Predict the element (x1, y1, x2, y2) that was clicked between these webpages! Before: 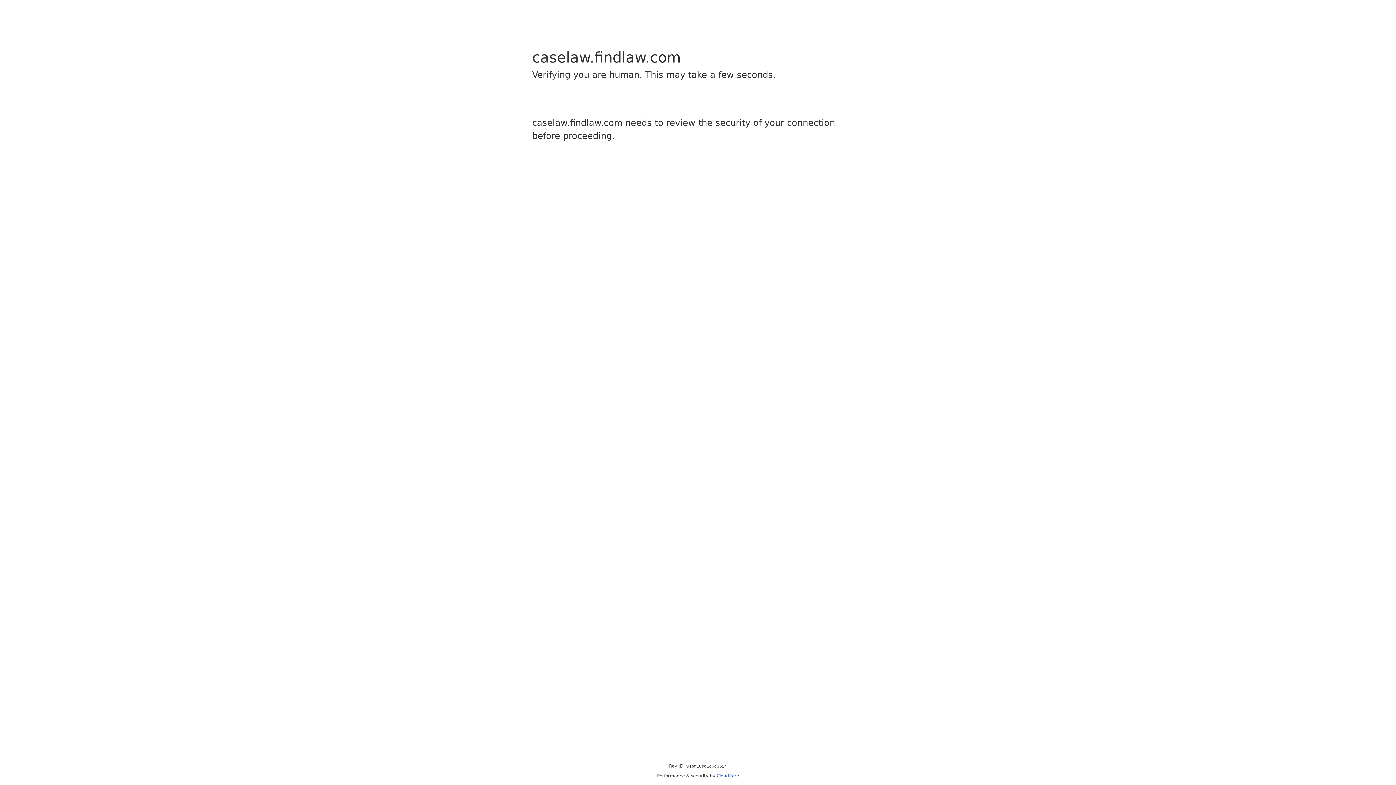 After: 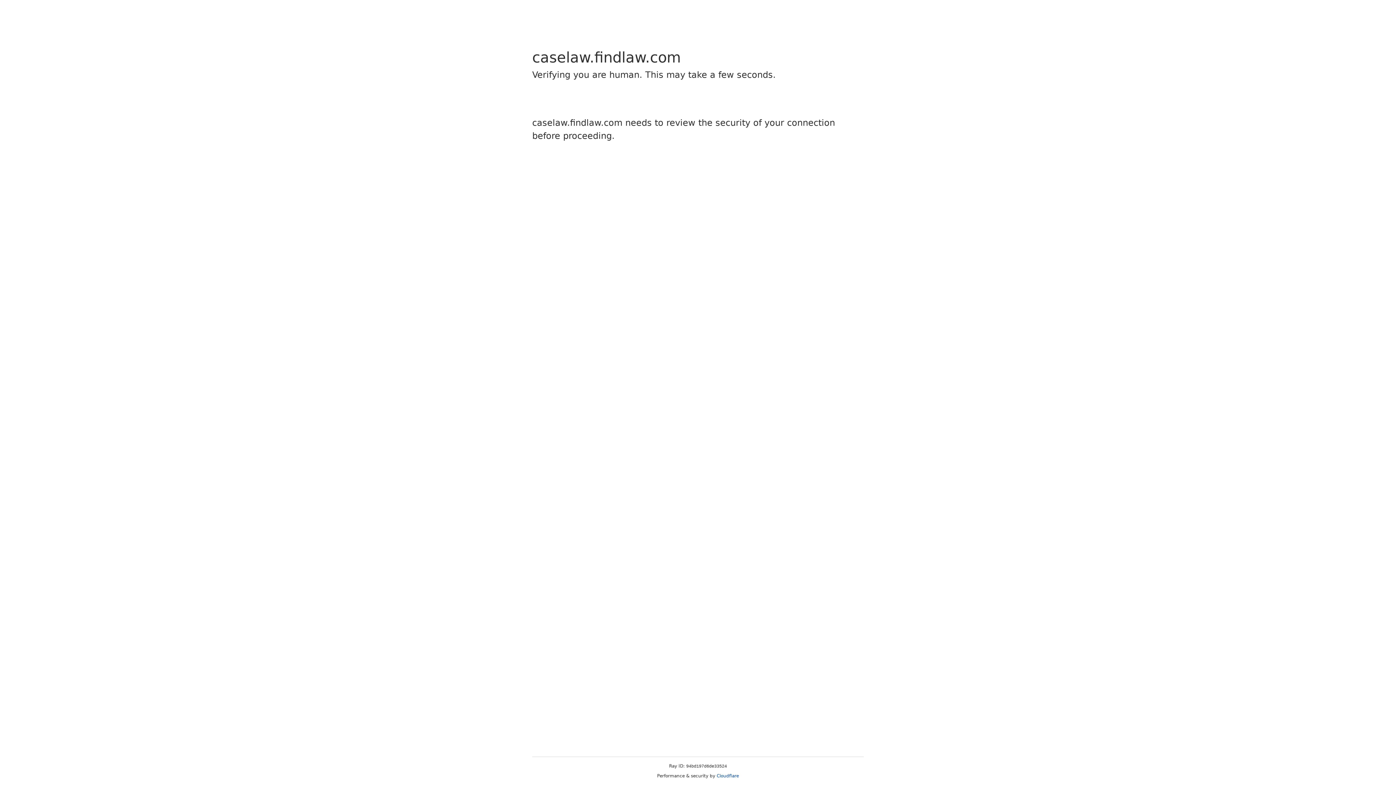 Action: bbox: (716, 773, 739, 778) label: Cloudflare